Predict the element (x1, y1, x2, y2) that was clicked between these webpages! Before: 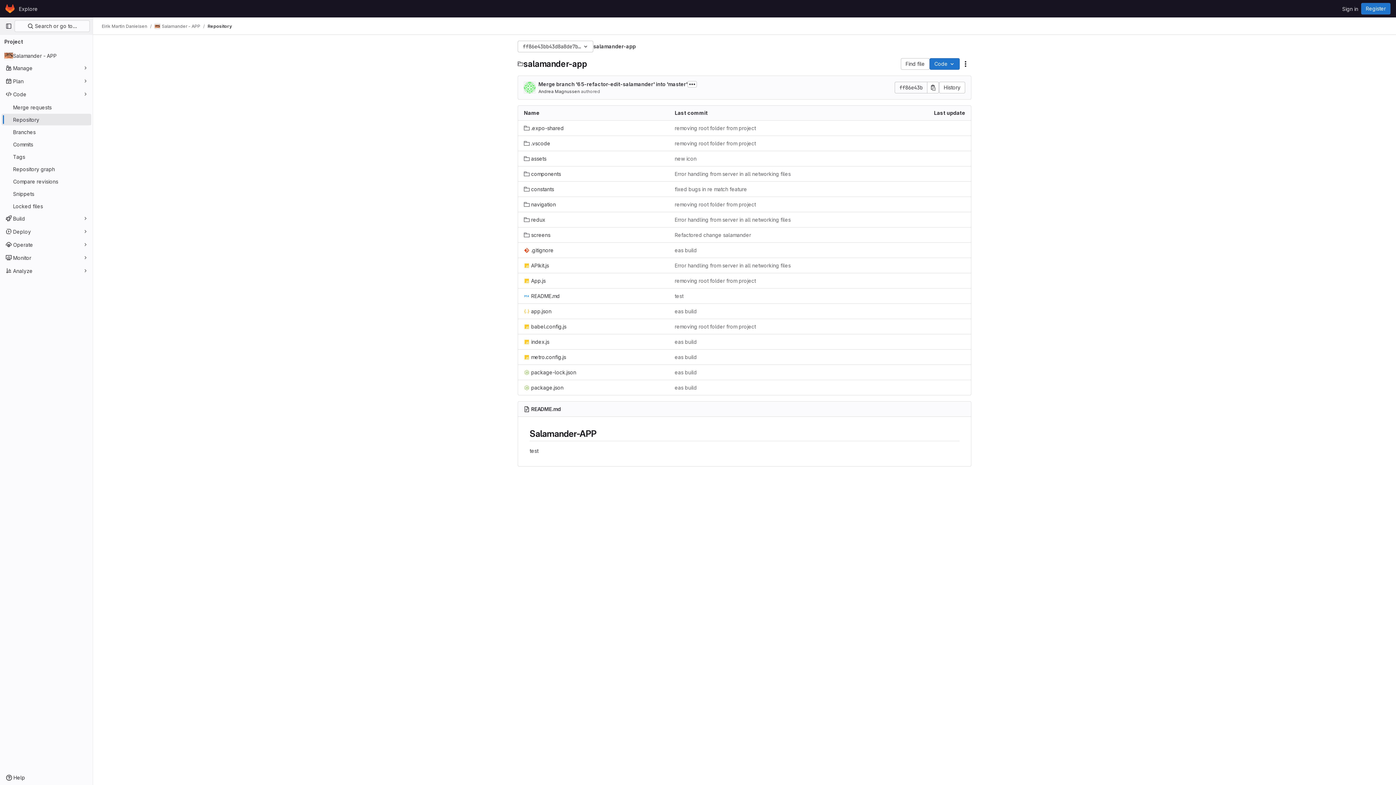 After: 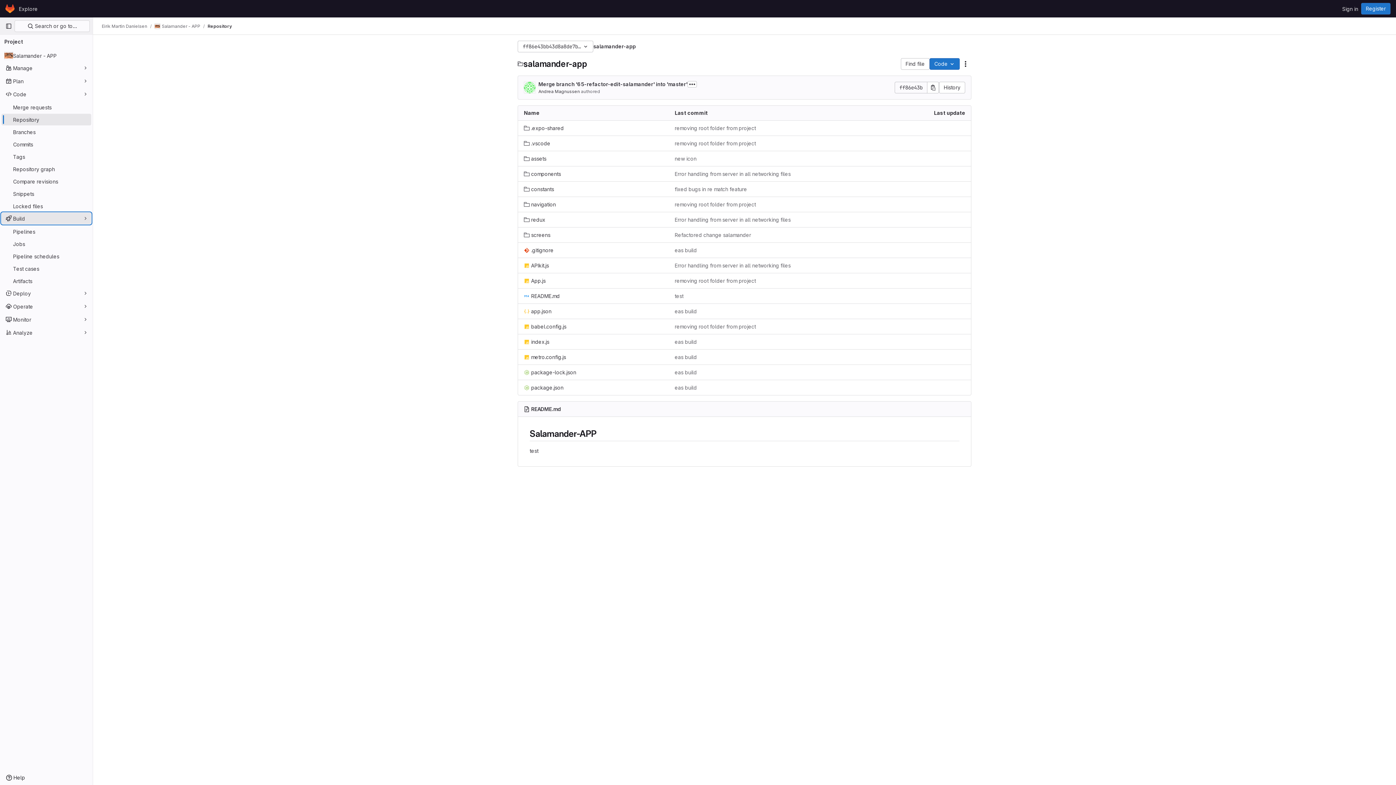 Action: label: Build bbox: (1, 212, 91, 224)